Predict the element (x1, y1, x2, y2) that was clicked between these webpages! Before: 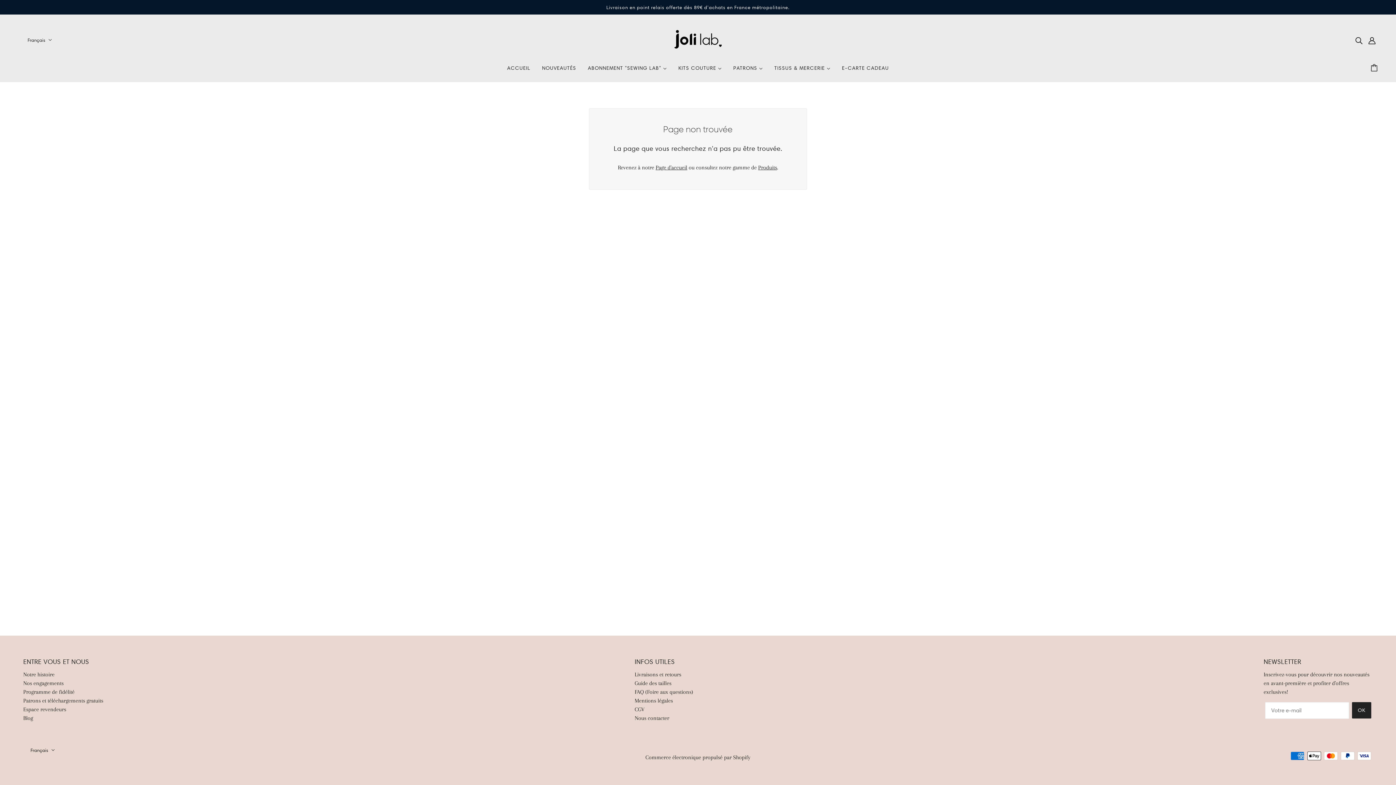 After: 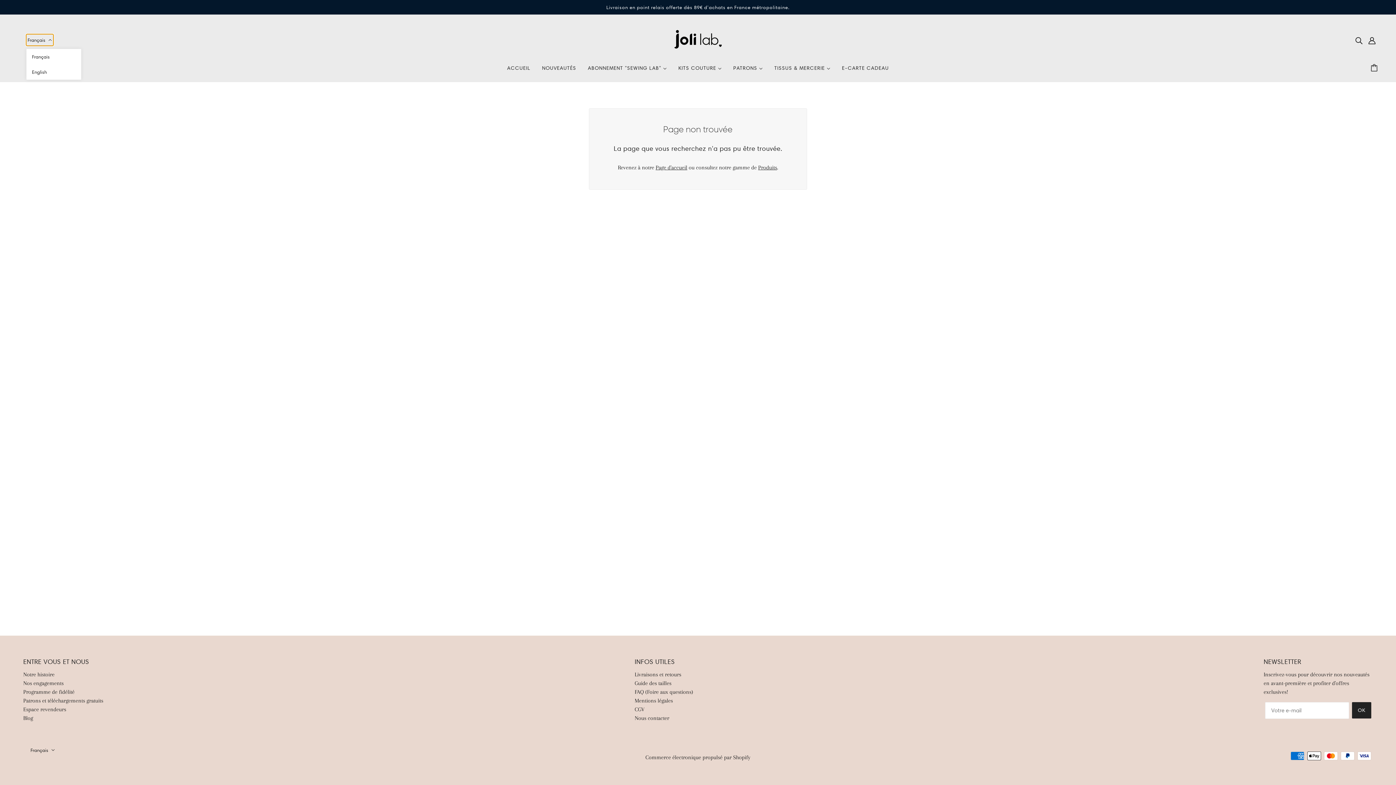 Action: label: Français bbox: (26, 34, 53, 45)